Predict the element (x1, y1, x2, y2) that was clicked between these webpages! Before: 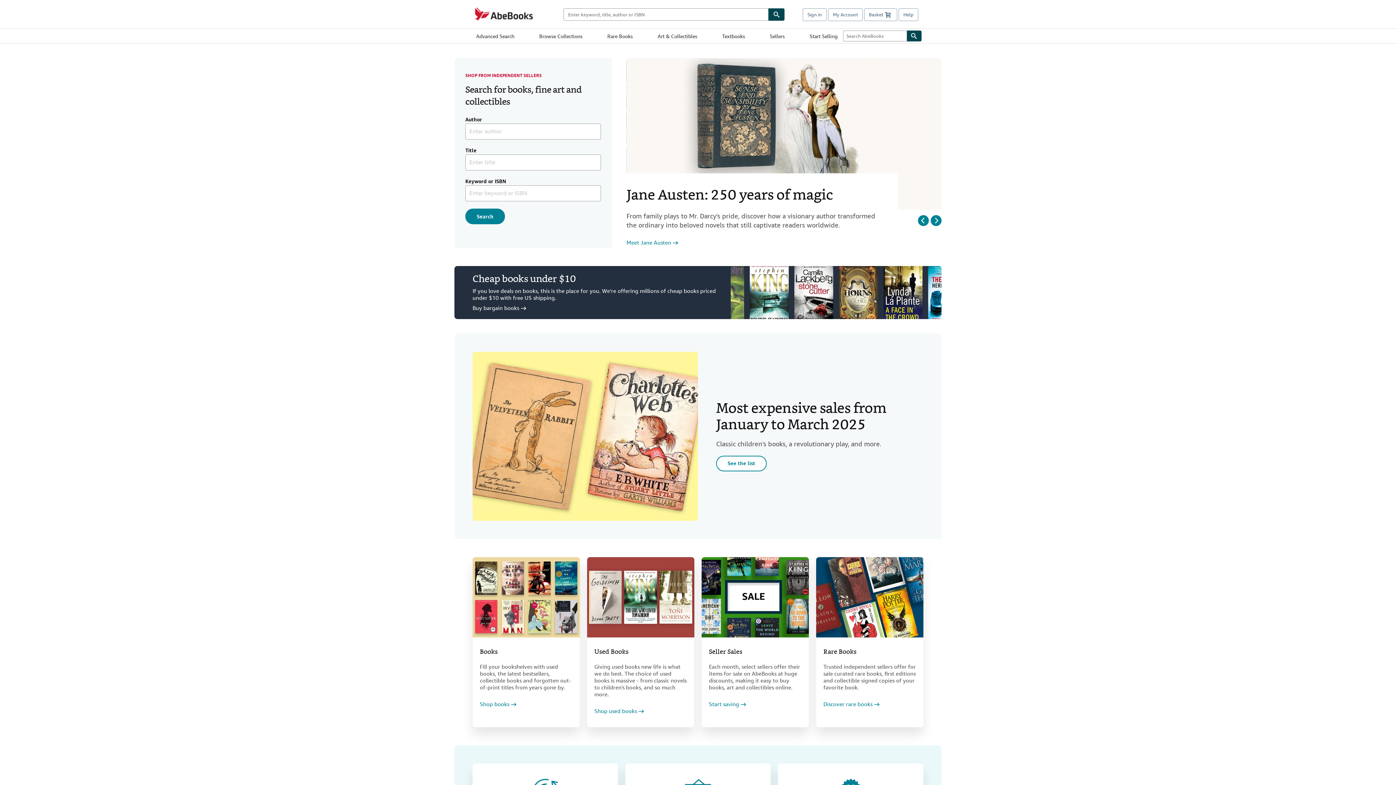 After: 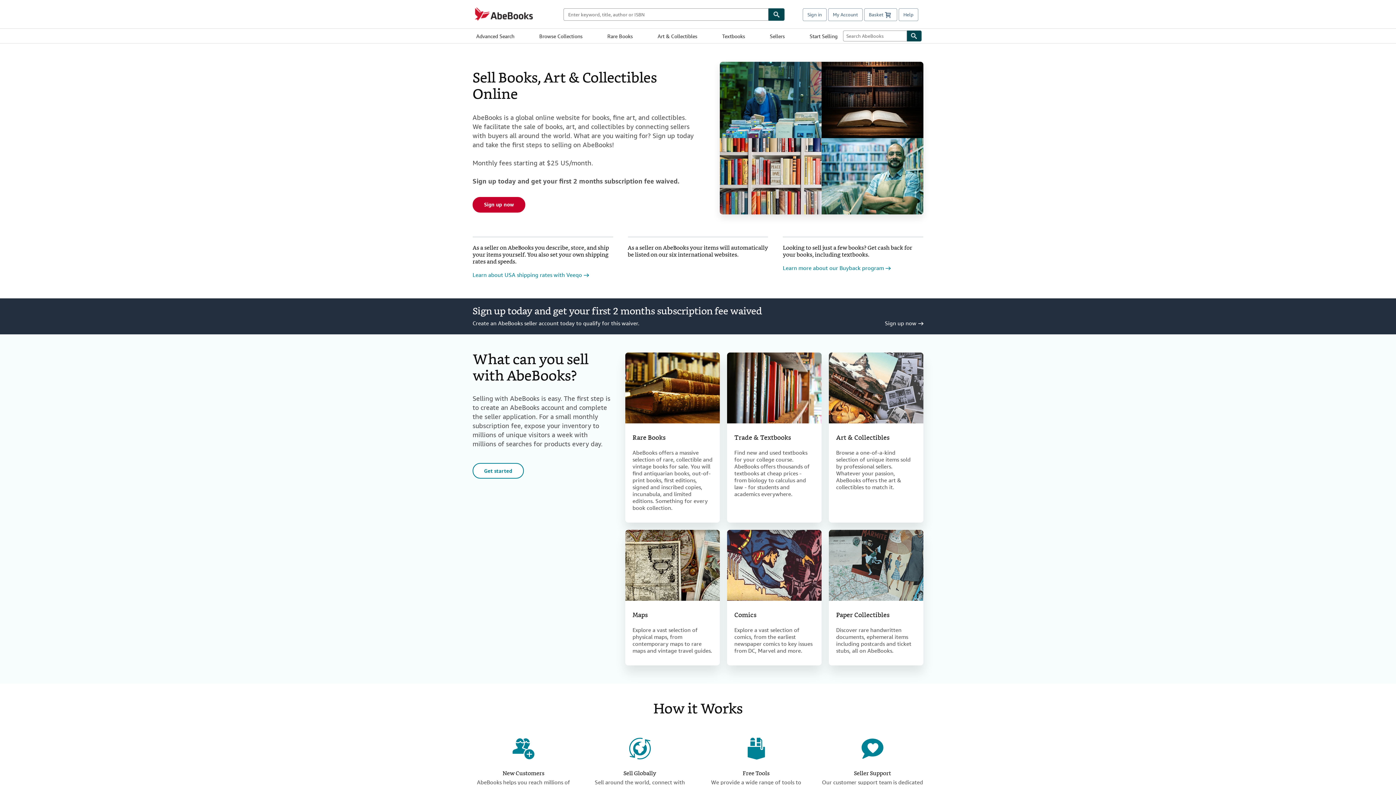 Action: label: Start Selling bbox: (809, 28, 837, 42)